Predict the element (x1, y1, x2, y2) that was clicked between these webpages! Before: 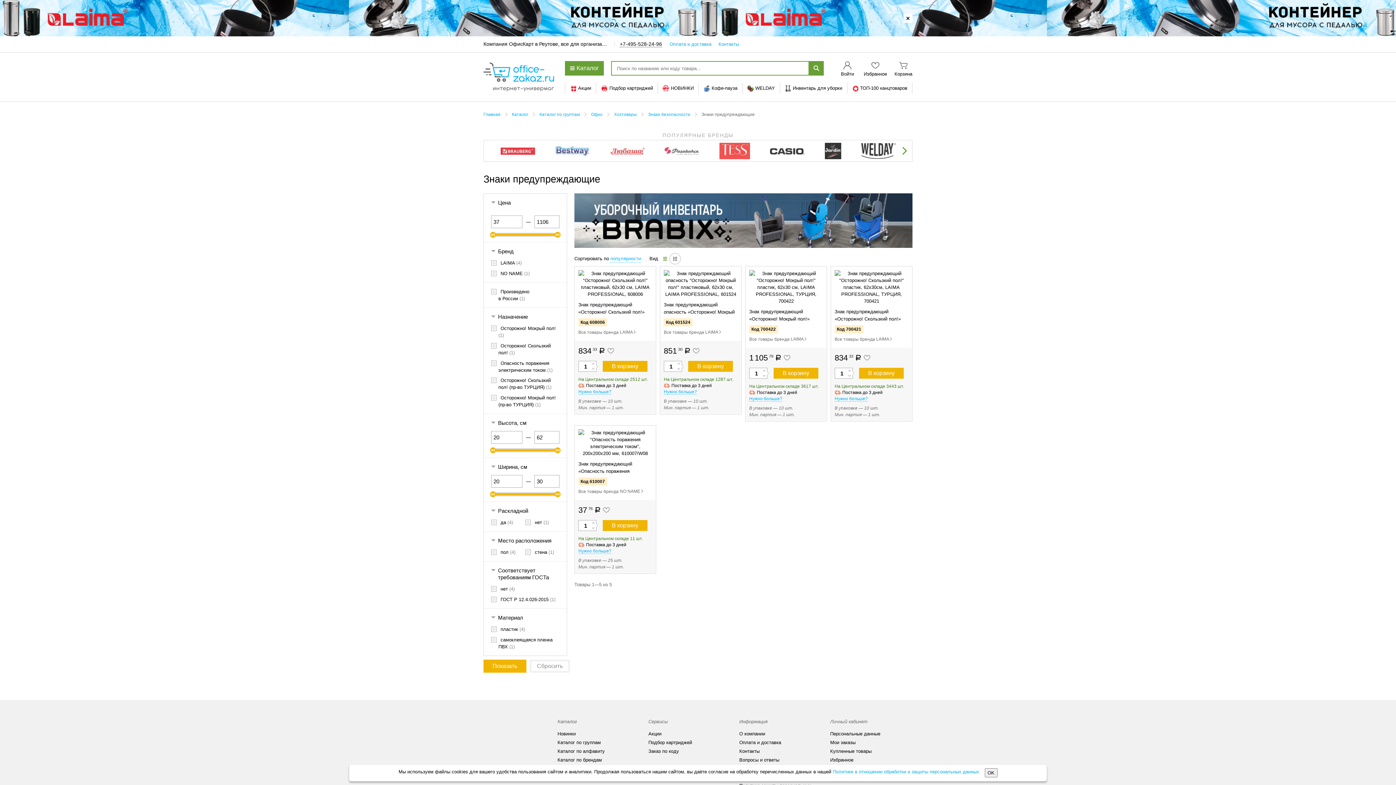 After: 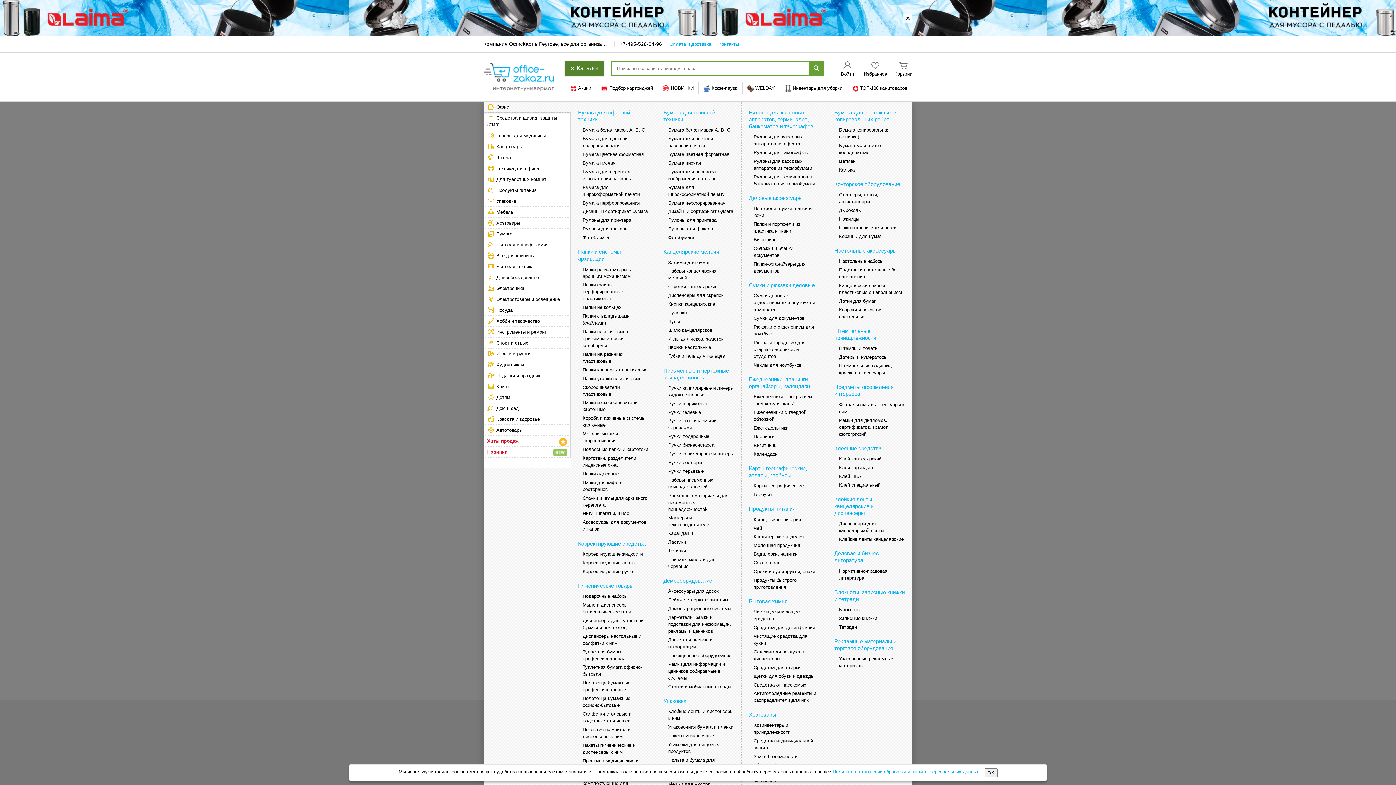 Action: label: Каталог bbox: (565, 61, 604, 75)